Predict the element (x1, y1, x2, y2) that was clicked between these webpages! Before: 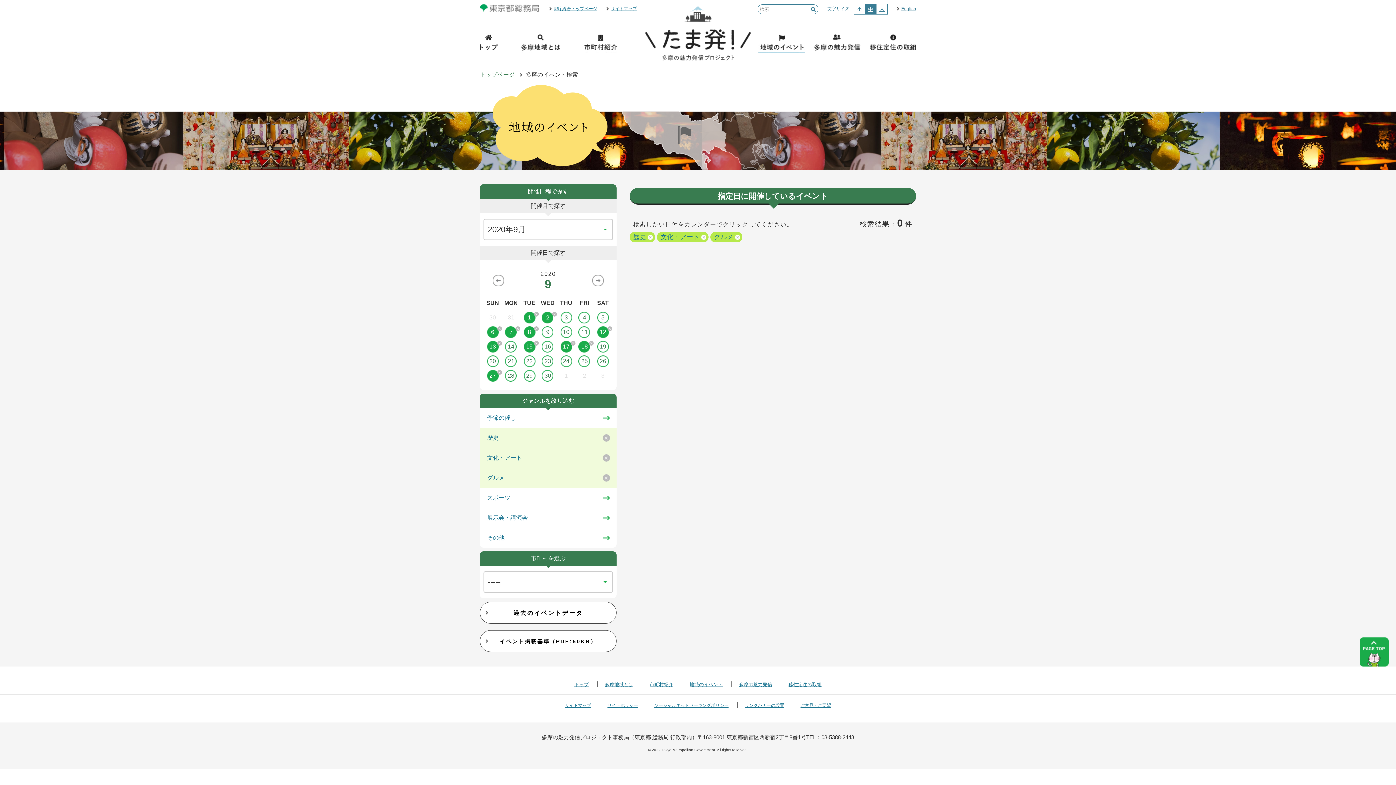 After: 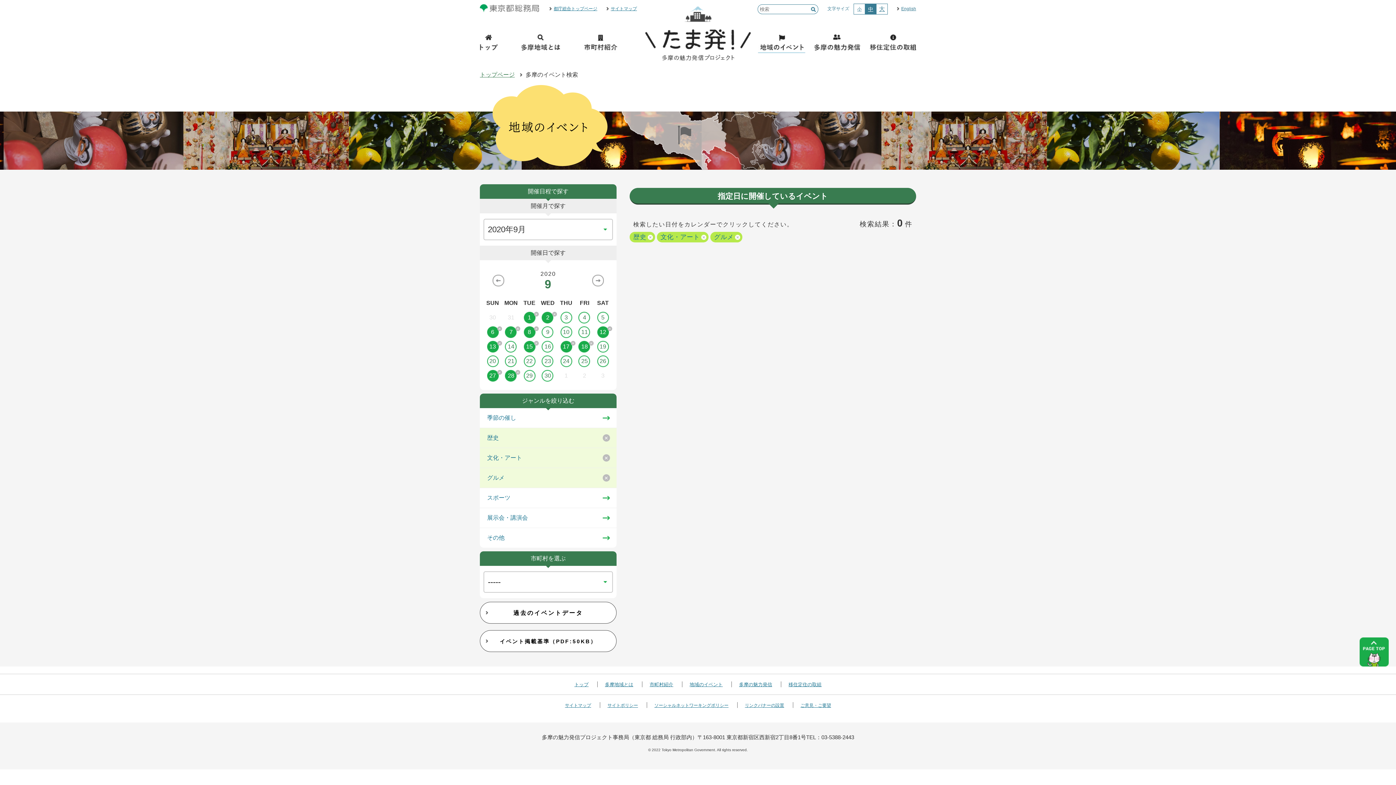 Action: label: 28 bbox: (502, 370, 520, 381)